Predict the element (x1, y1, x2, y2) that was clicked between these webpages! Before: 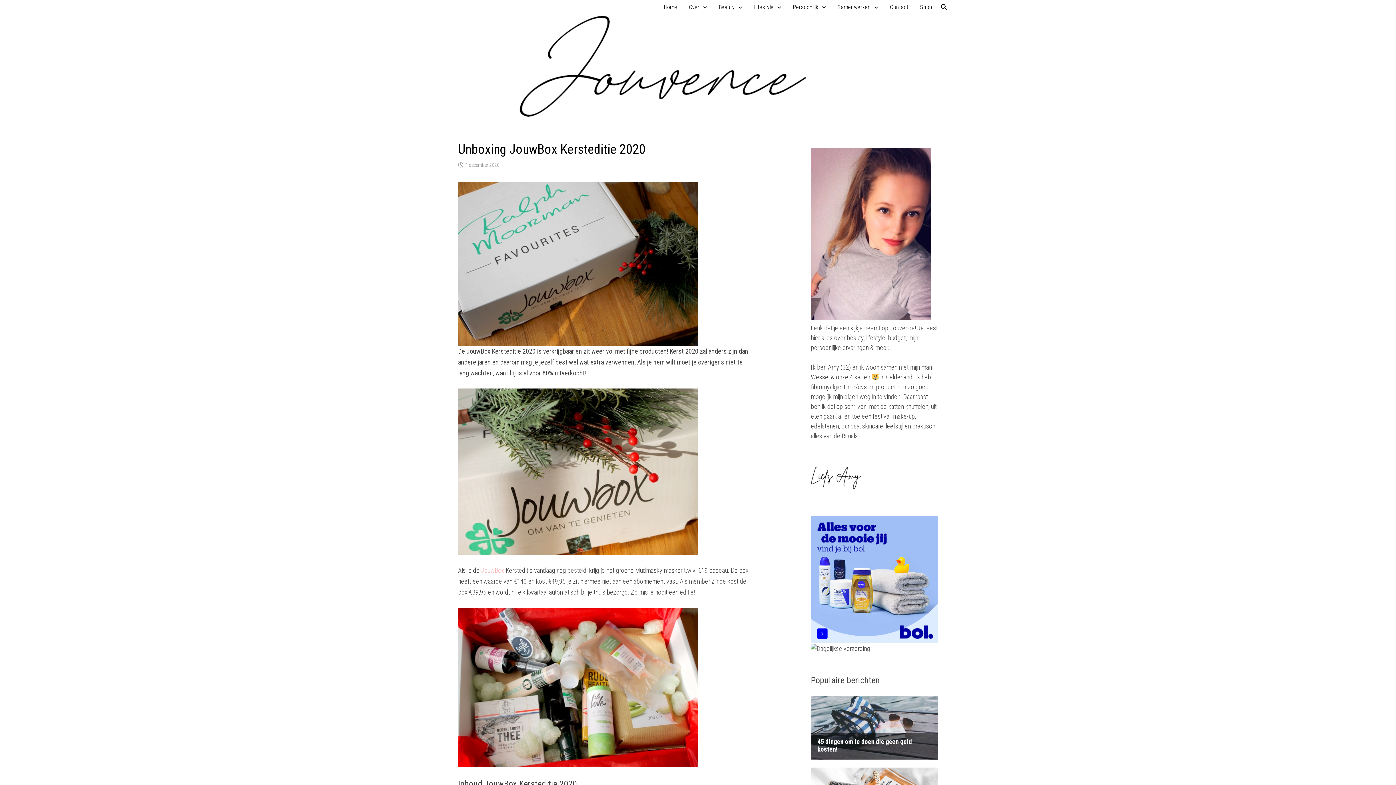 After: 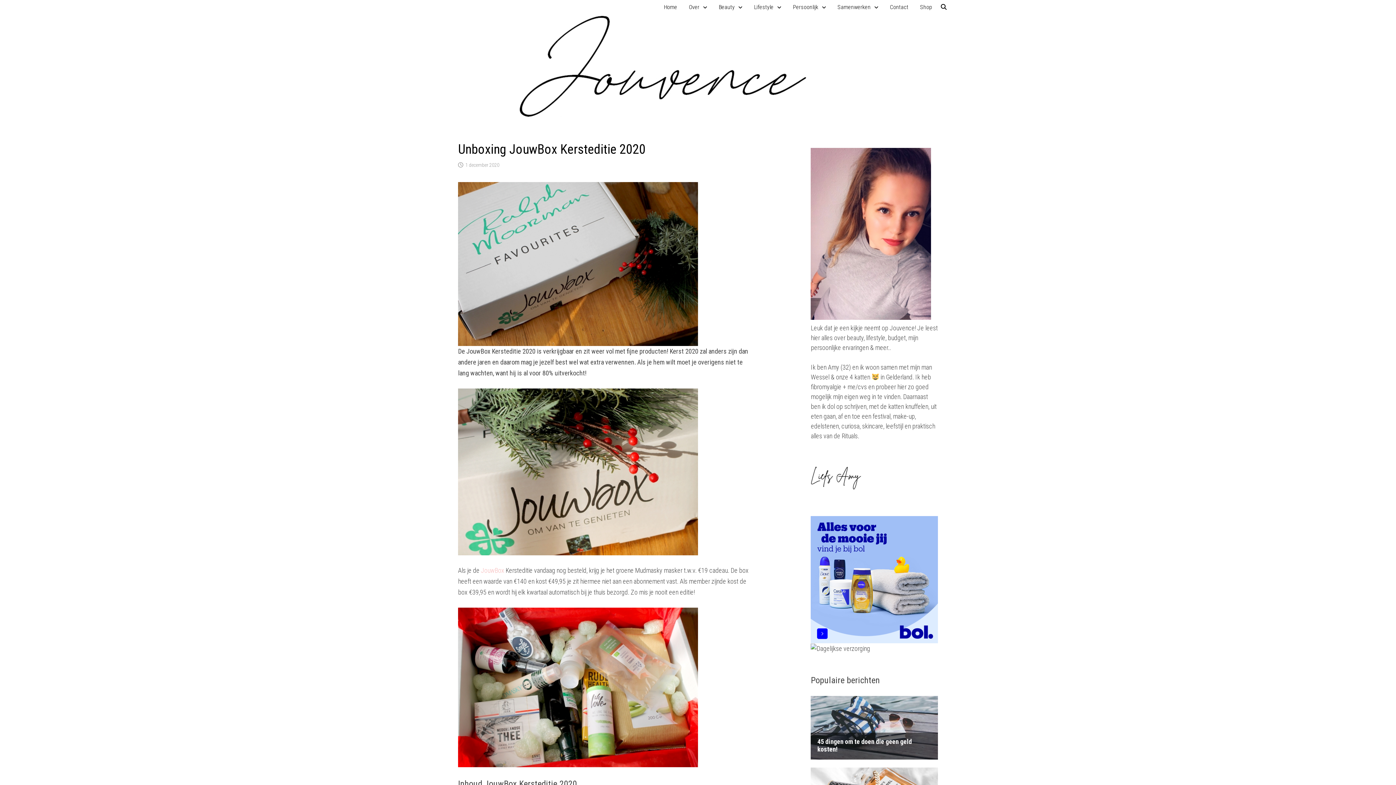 Action: bbox: (811, 575, 938, 583)